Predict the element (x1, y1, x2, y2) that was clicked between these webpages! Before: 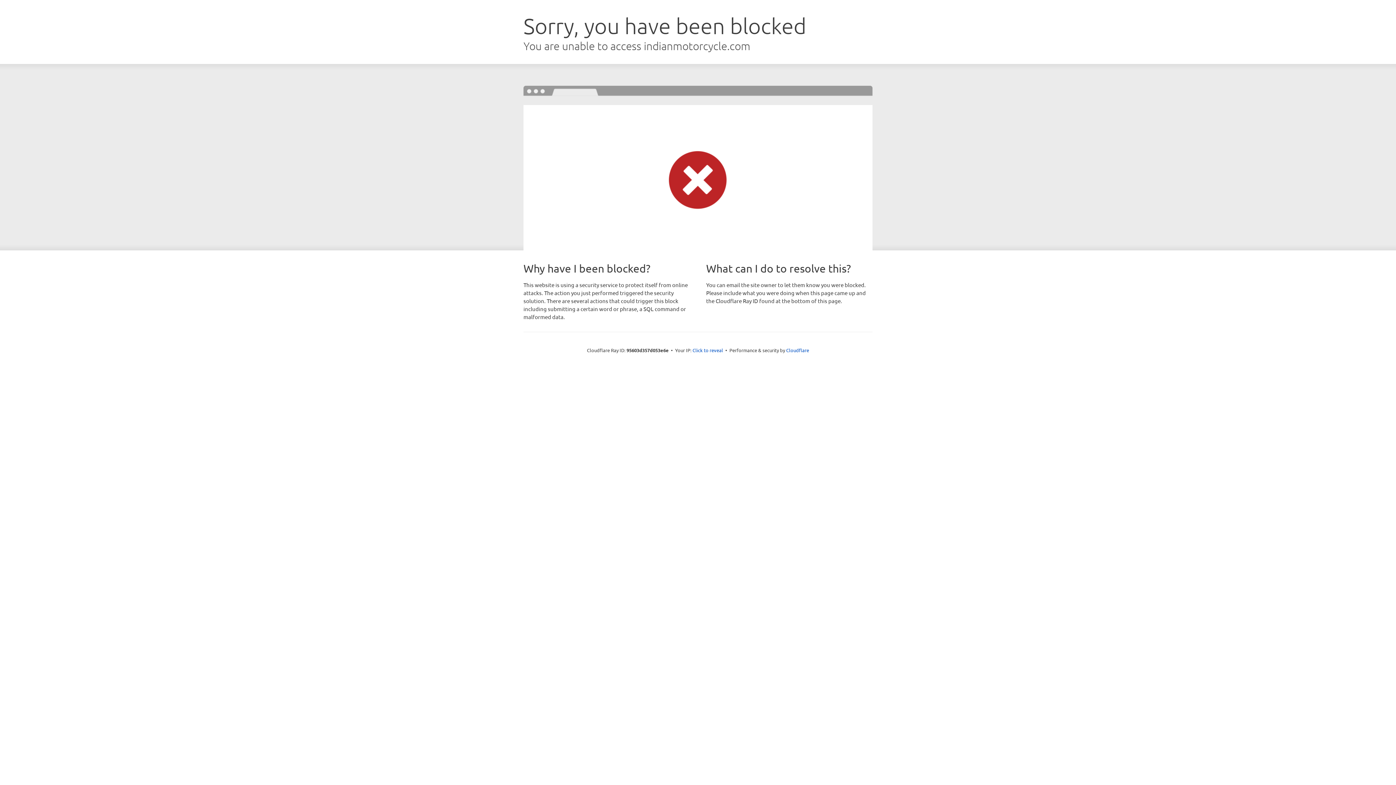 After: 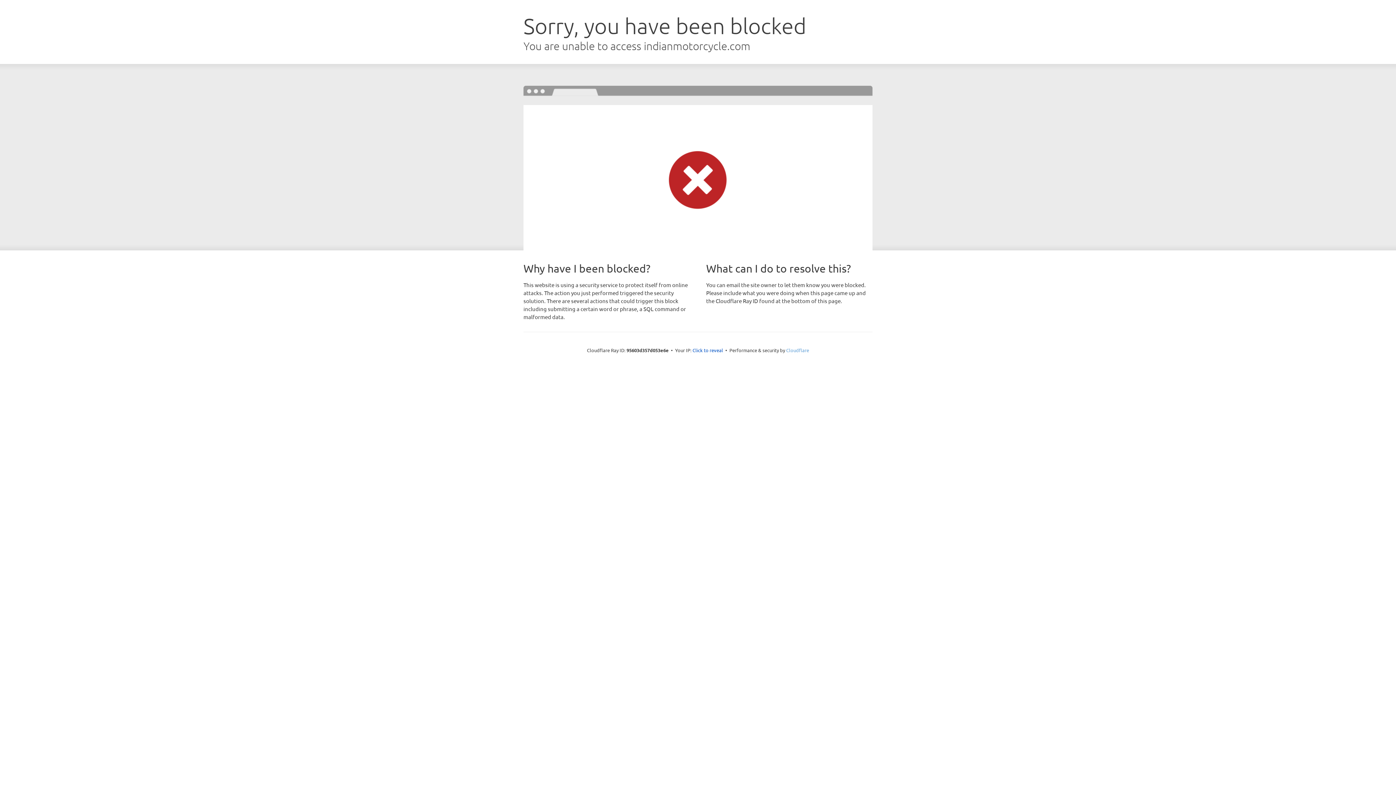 Action: label: Cloudflare bbox: (786, 347, 809, 353)